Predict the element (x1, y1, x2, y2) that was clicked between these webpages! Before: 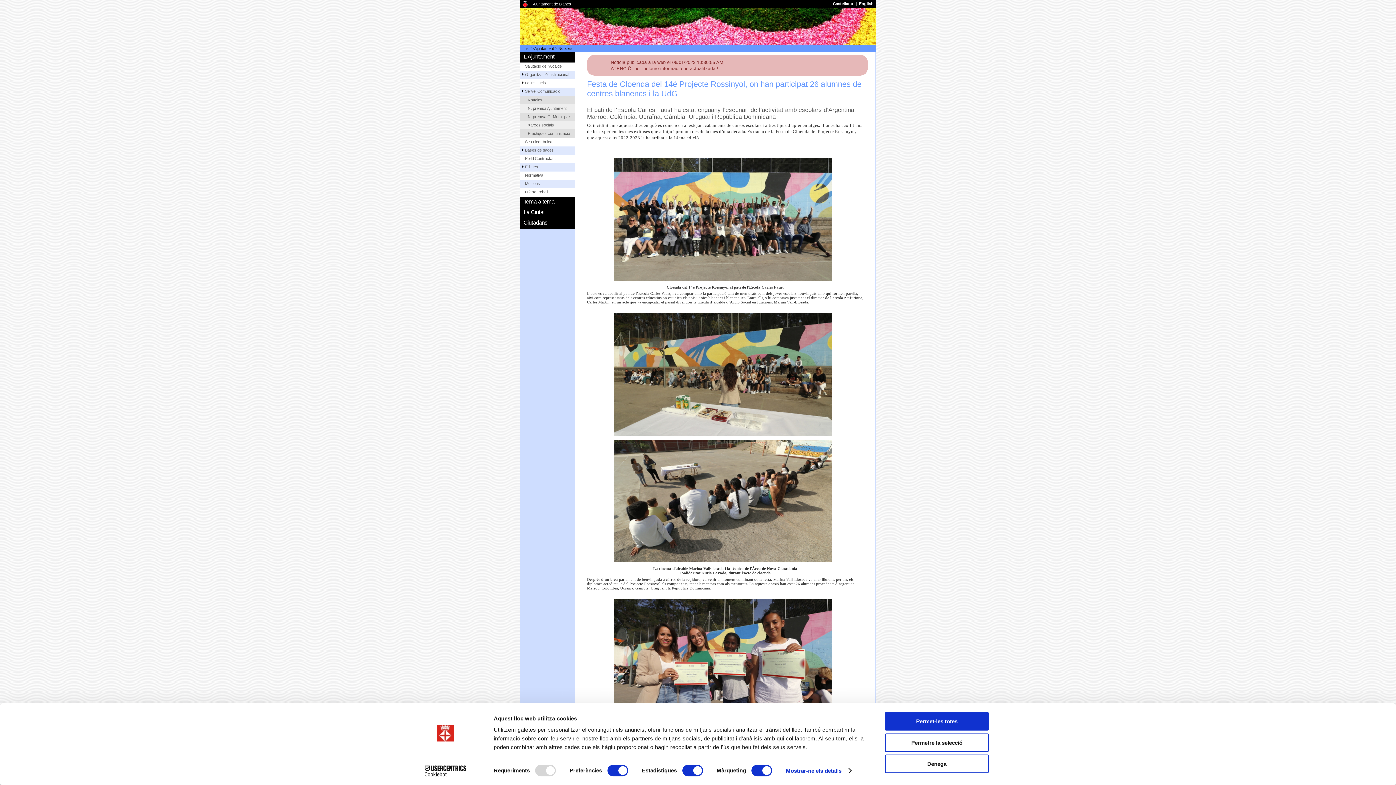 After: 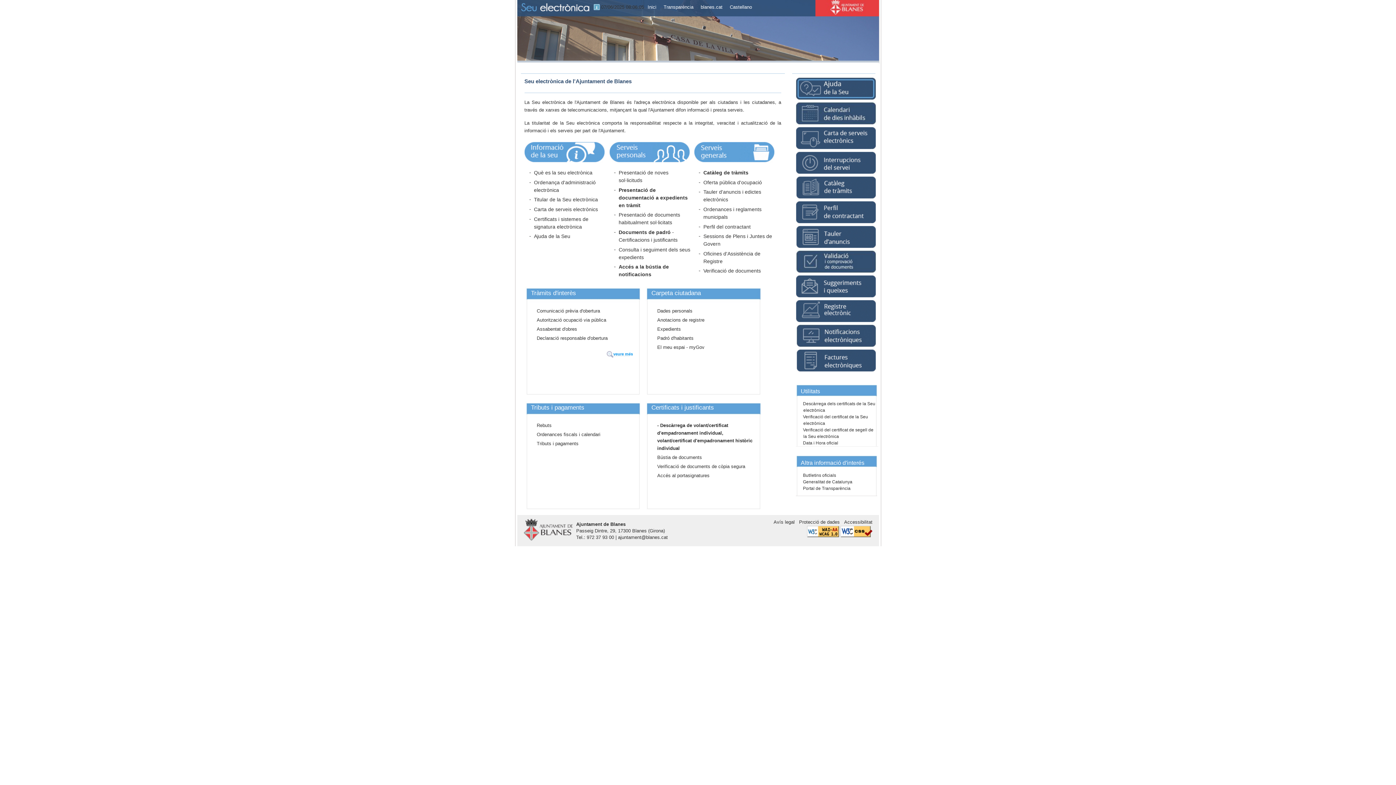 Action: label: Seu electrònica bbox: (520, 138, 574, 146)